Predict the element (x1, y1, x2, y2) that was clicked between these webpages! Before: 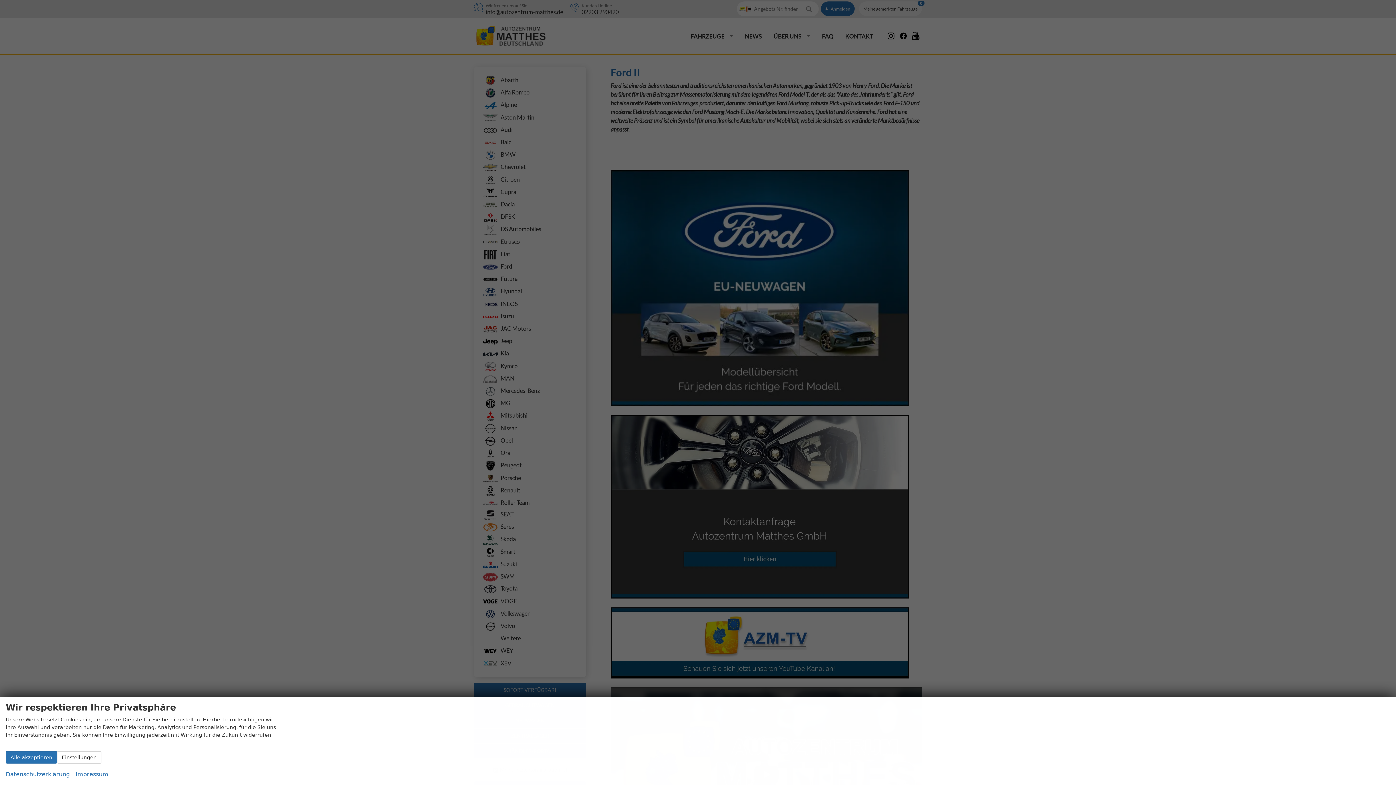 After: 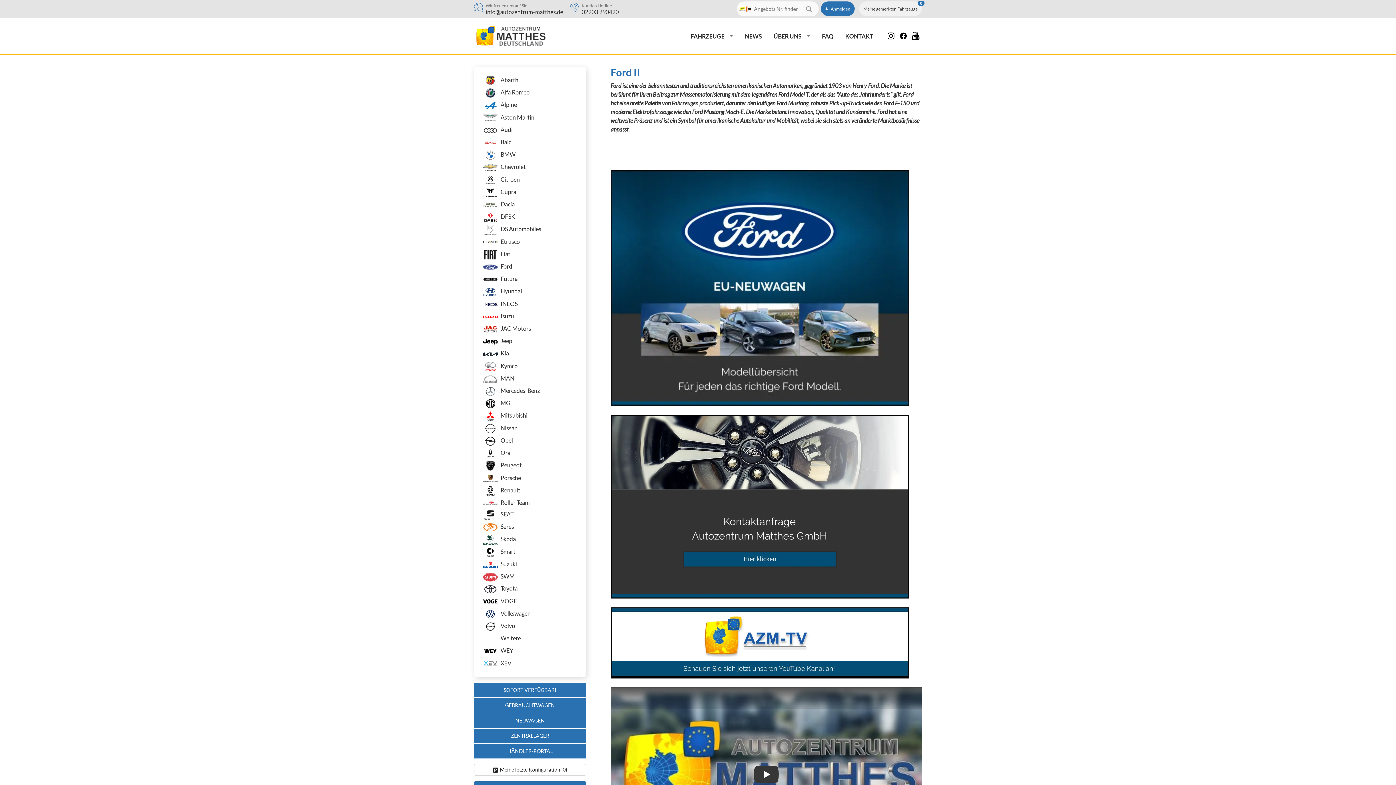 Action: bbox: (5, 751, 57, 764) label: Alle akzeptieren